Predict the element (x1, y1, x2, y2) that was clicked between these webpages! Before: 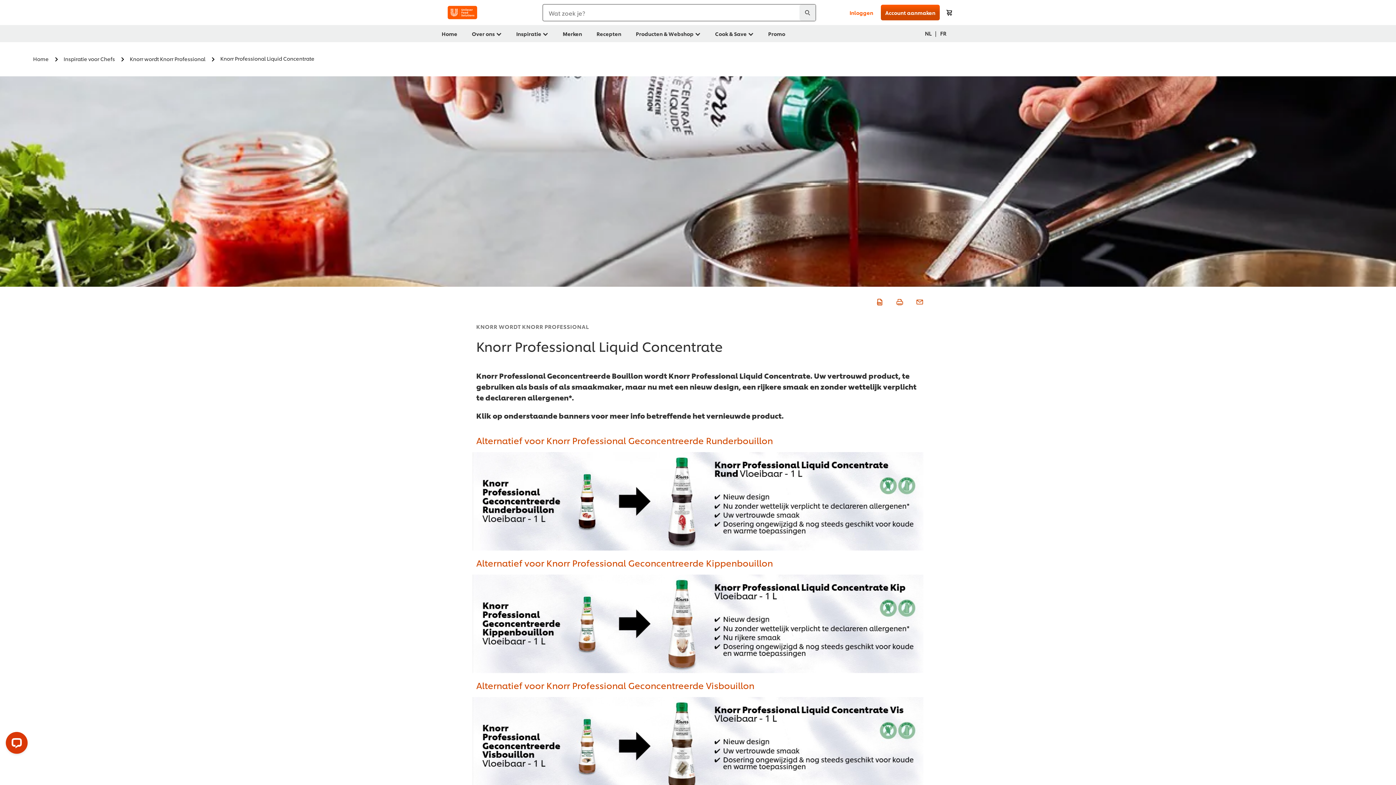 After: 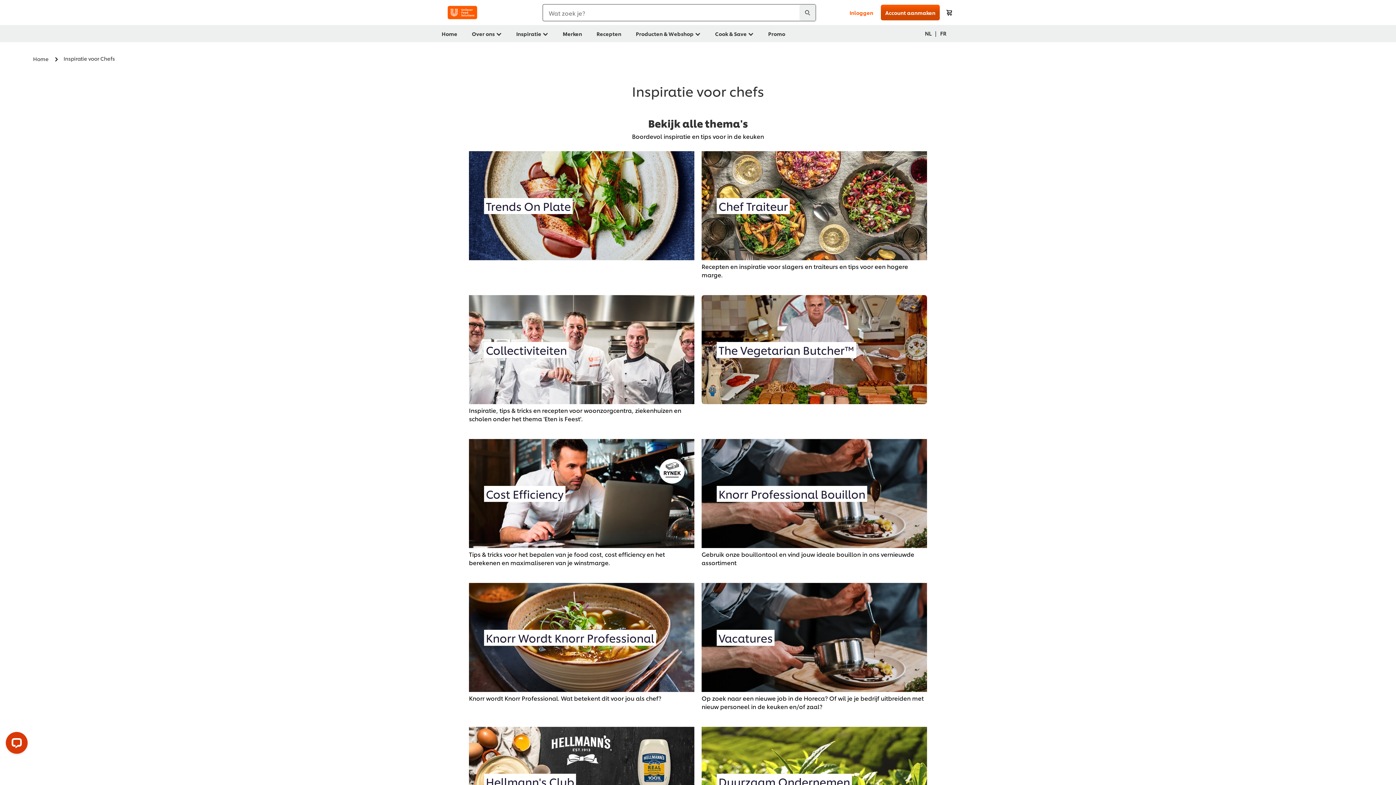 Action: label: Inspiratie bbox: (514, 25, 550, 42)